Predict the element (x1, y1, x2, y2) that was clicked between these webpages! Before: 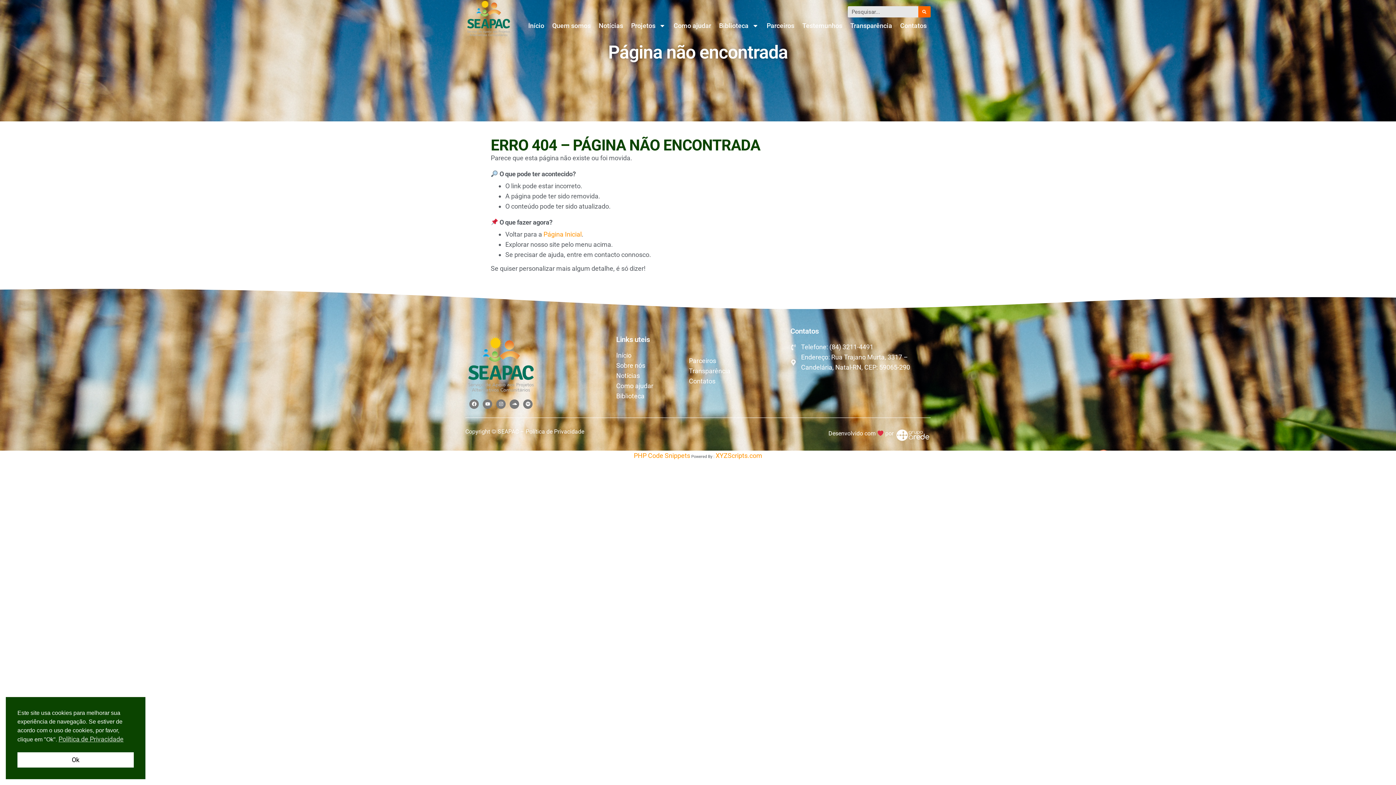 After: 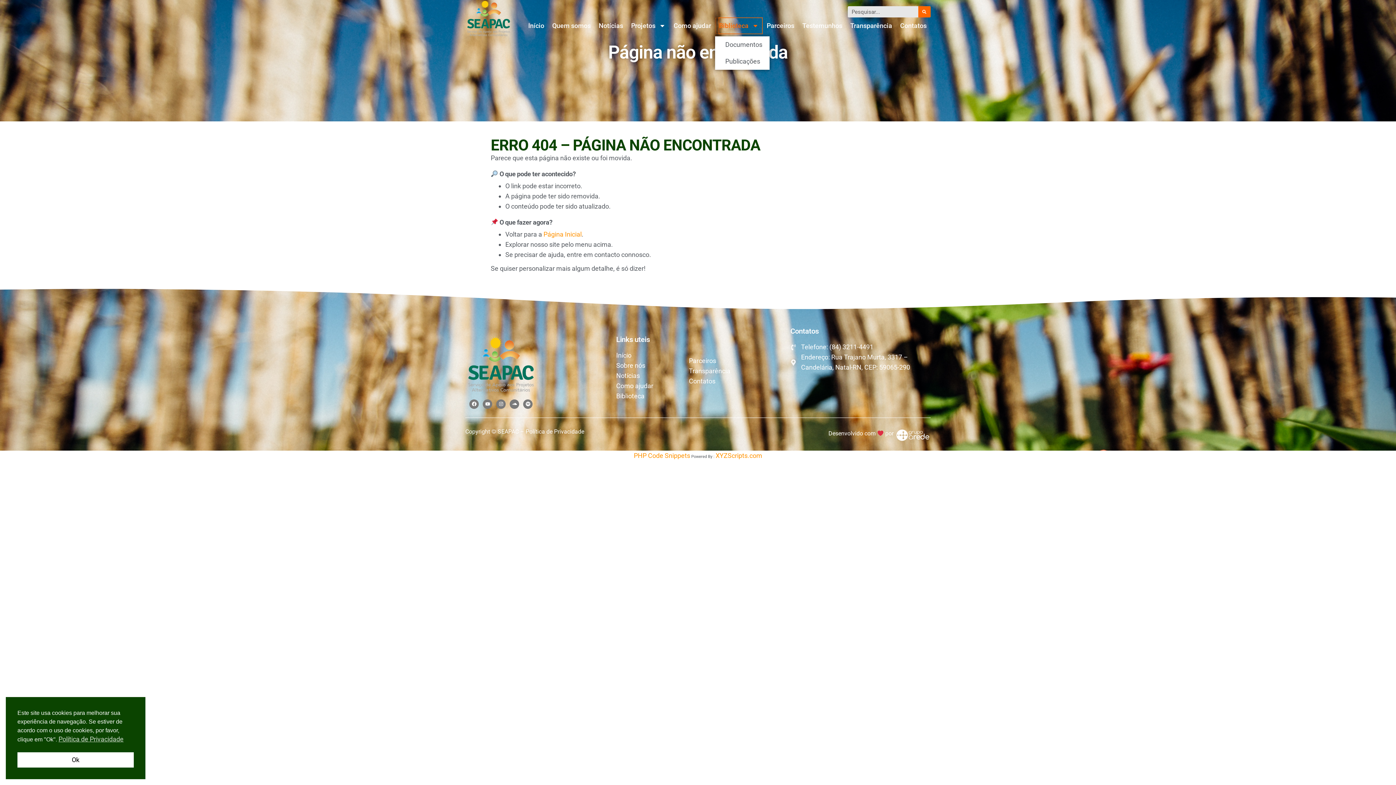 Action: bbox: (715, 17, 762, 34) label: Biblioteca